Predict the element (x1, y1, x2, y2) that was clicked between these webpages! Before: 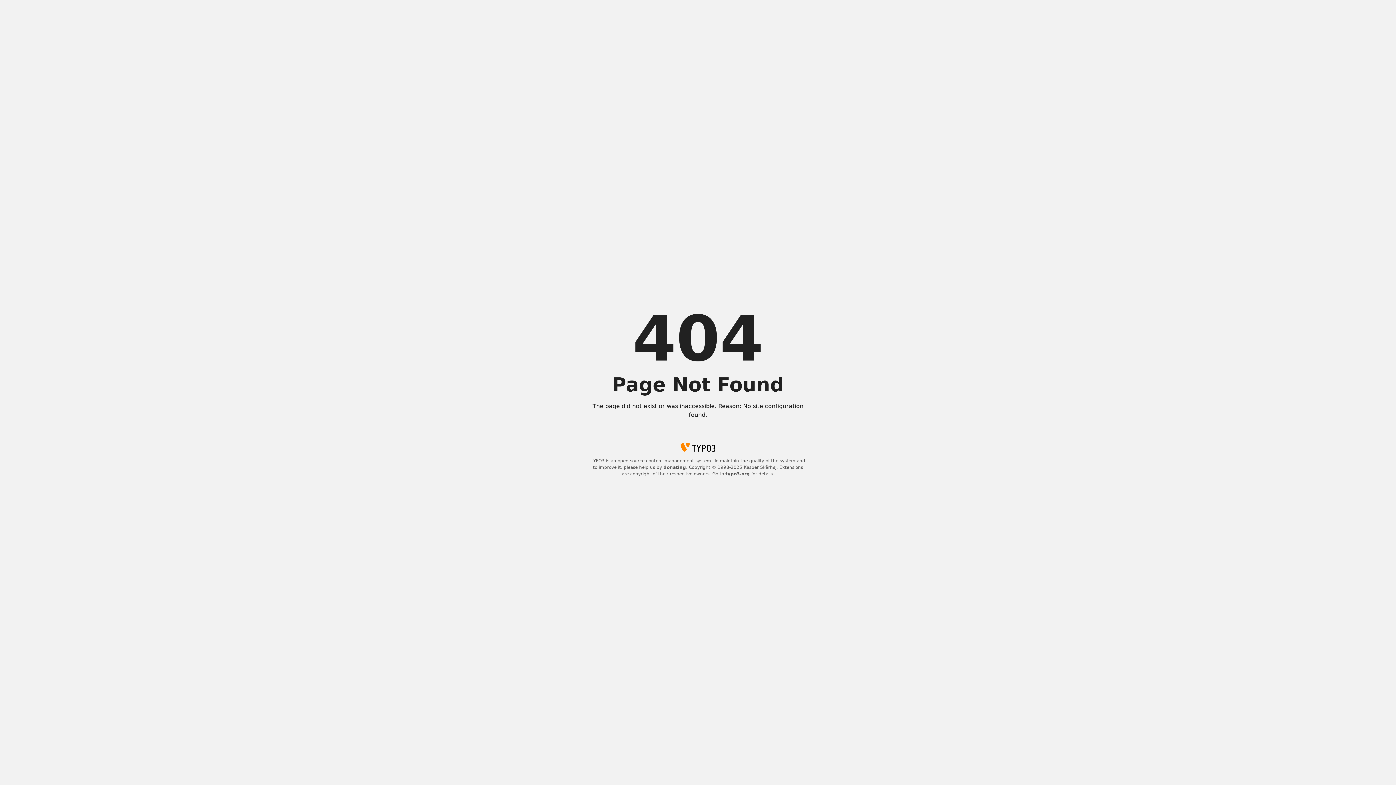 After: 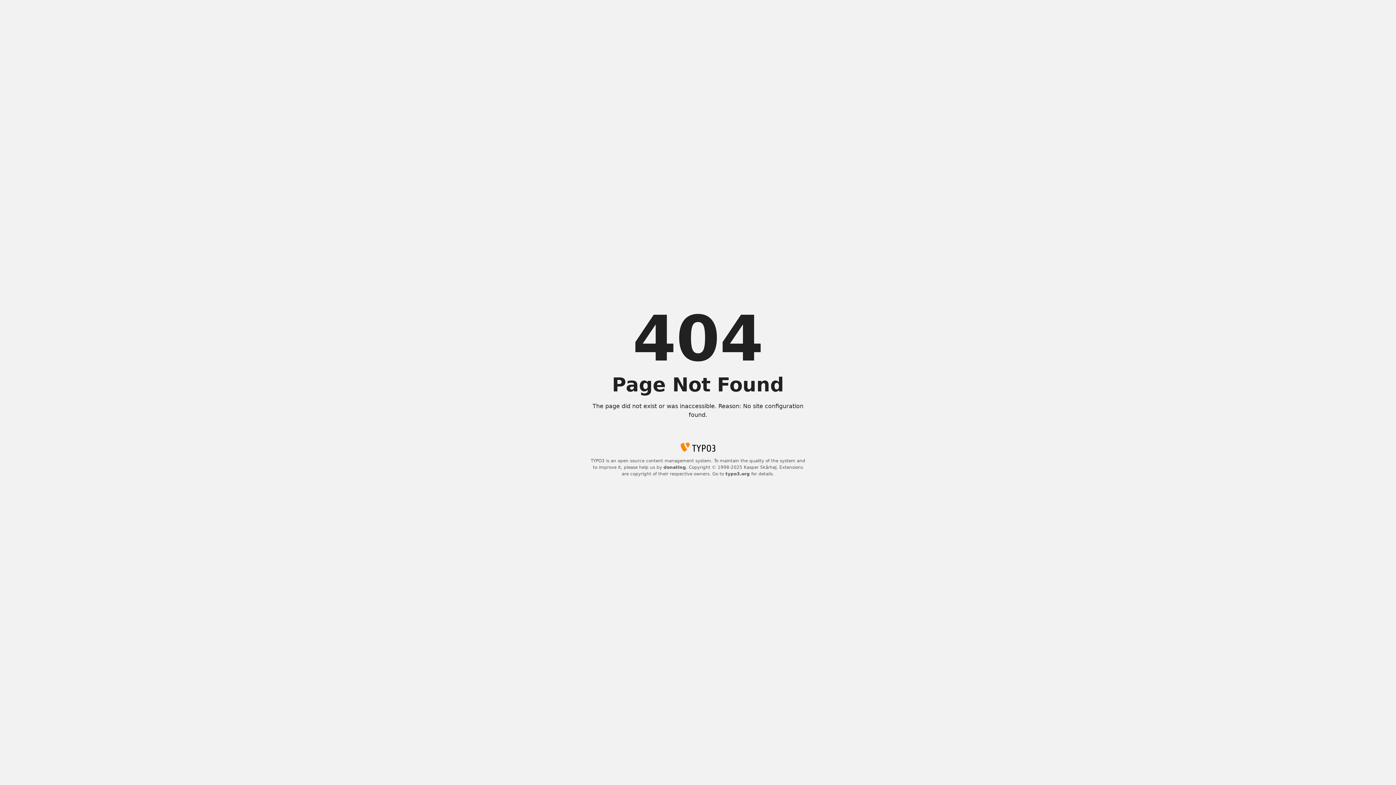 Action: bbox: (663, 465, 686, 470) label: donating